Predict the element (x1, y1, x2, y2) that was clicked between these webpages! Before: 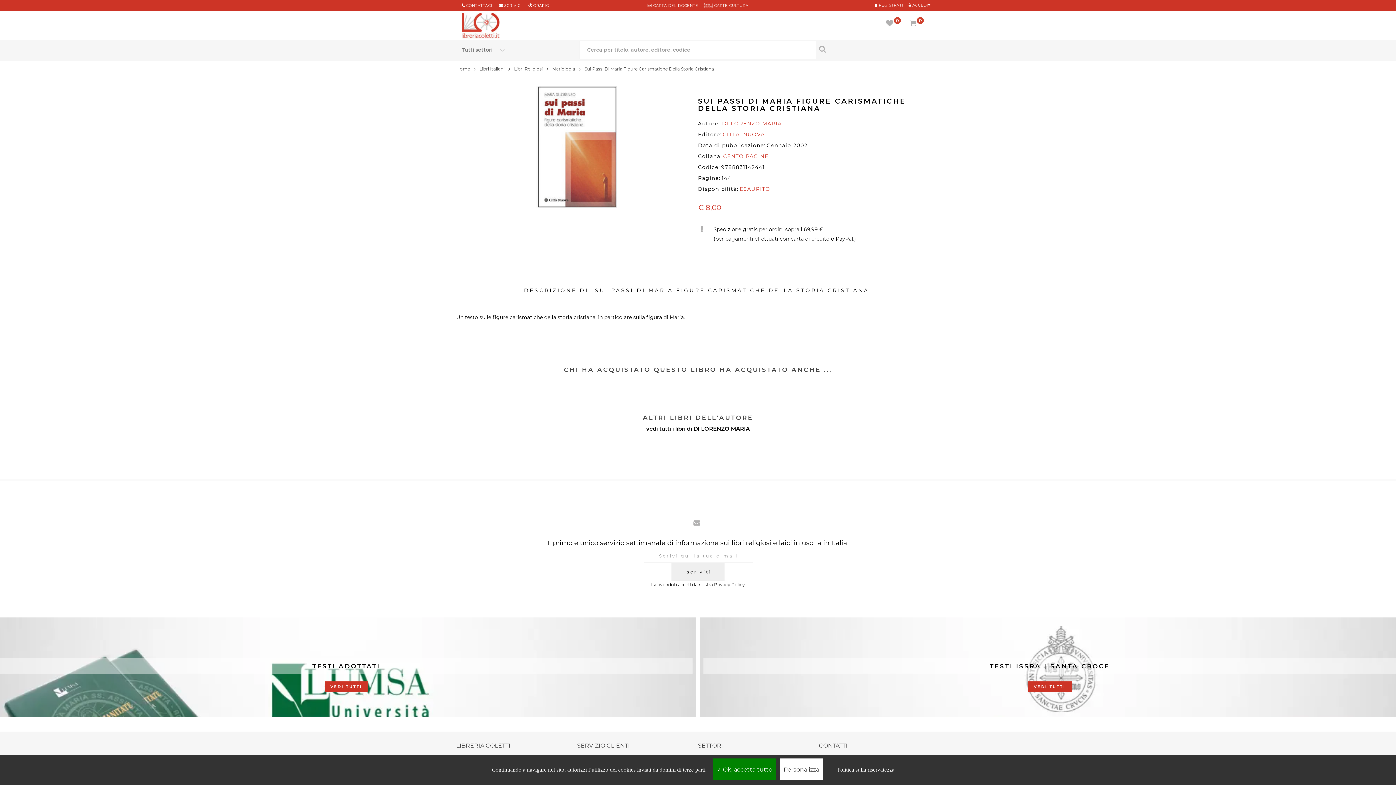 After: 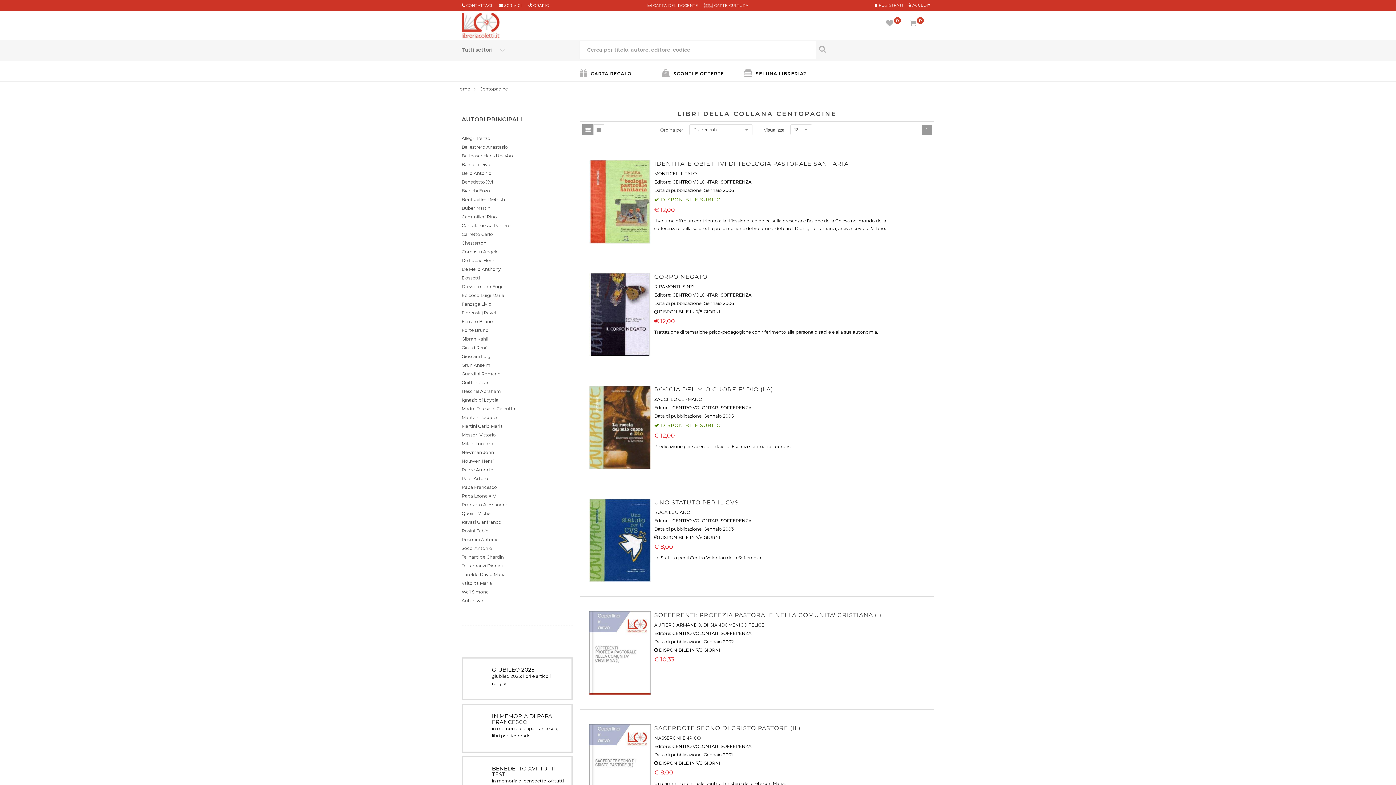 Action: bbox: (723, 153, 768, 159) label: CENTO PAGINE